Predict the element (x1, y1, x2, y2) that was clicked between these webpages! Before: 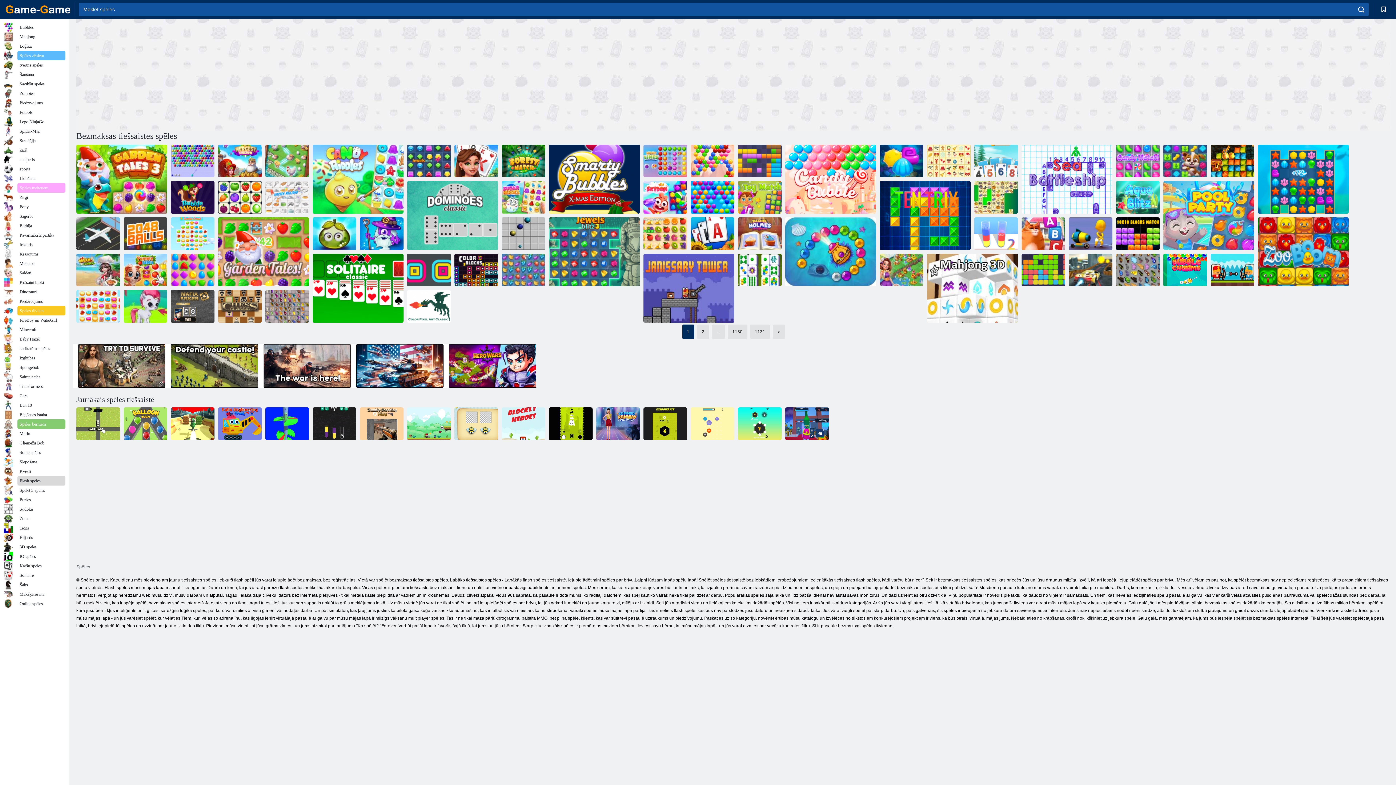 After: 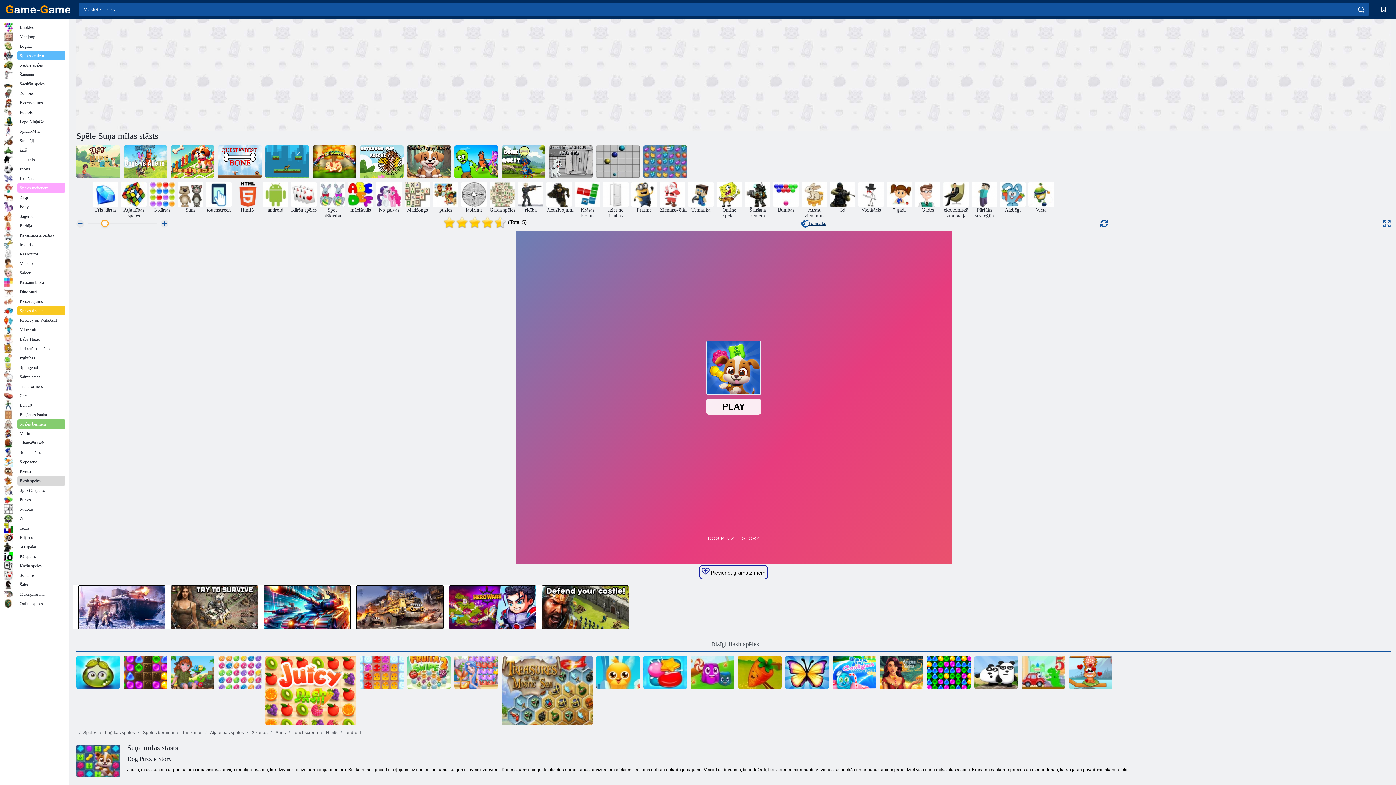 Action: label: Suņa mīlas stāsts bbox: (1163, 144, 1207, 177)